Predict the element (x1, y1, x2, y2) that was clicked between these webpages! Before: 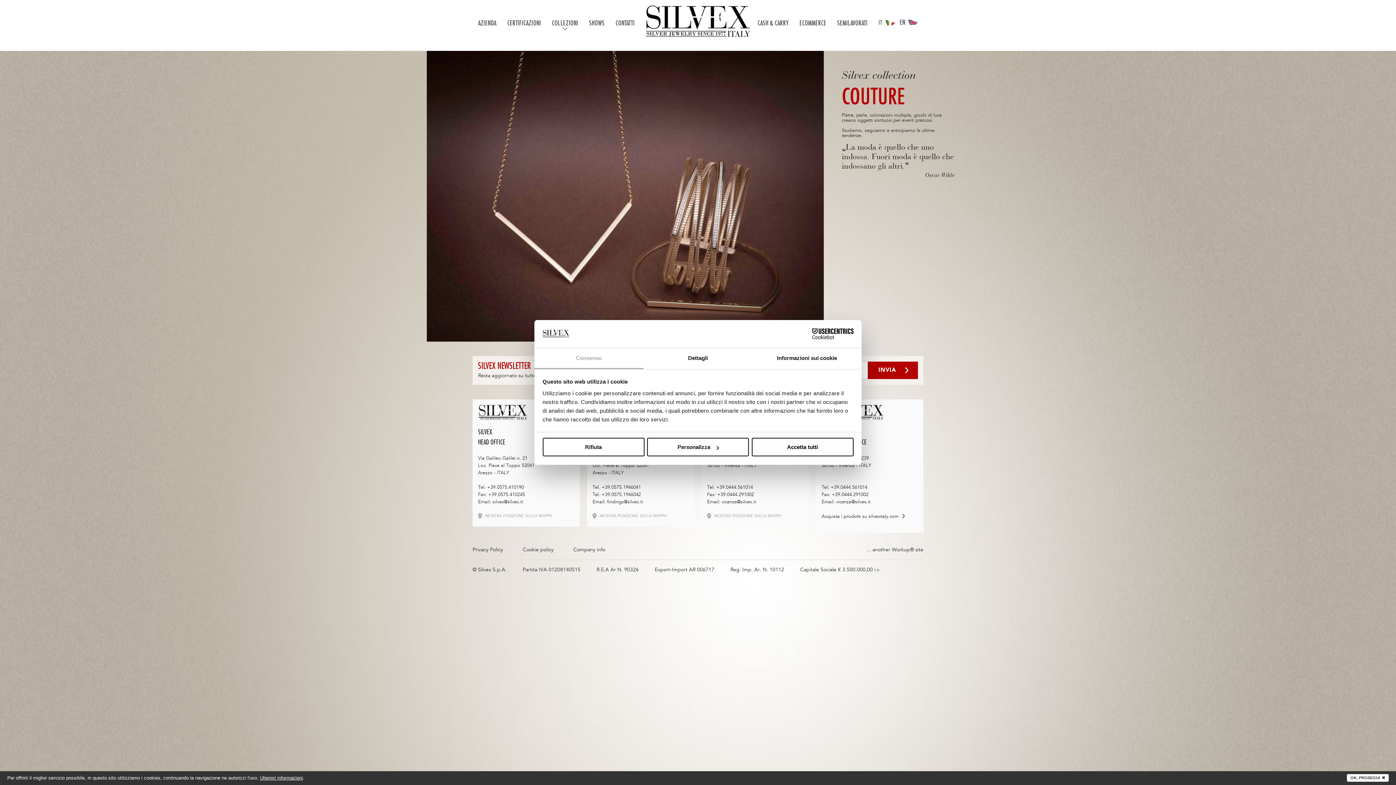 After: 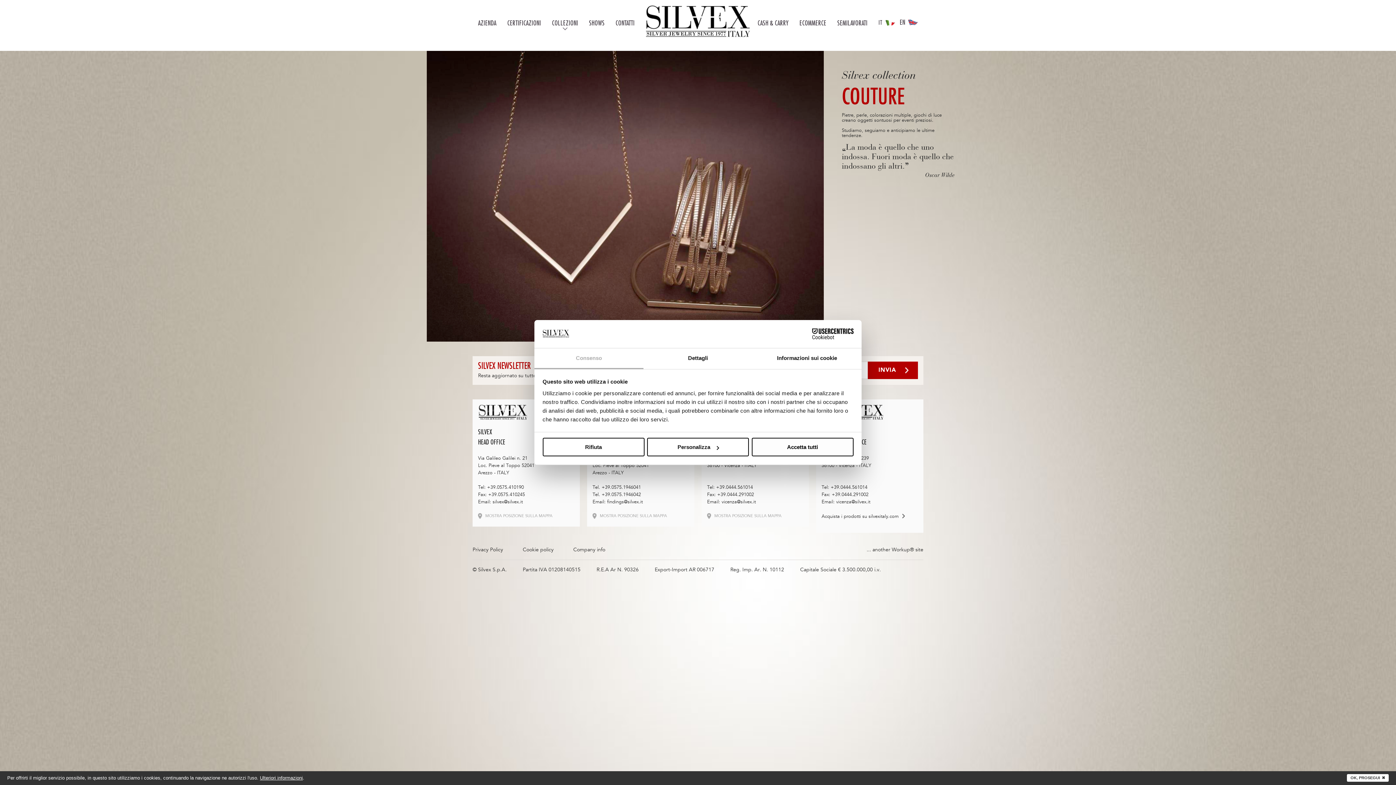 Action: bbox: (601, 492, 641, 497) label: +39.0575.1946042